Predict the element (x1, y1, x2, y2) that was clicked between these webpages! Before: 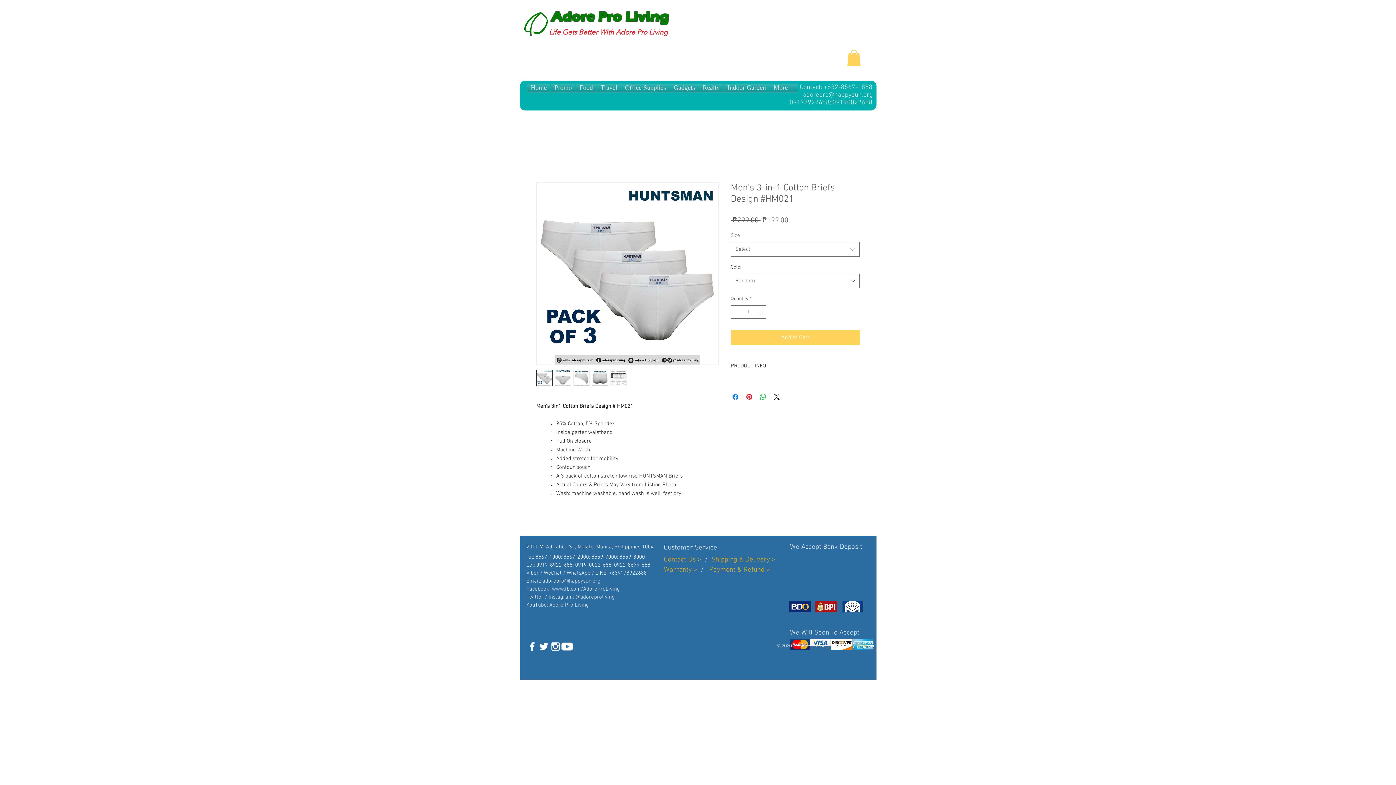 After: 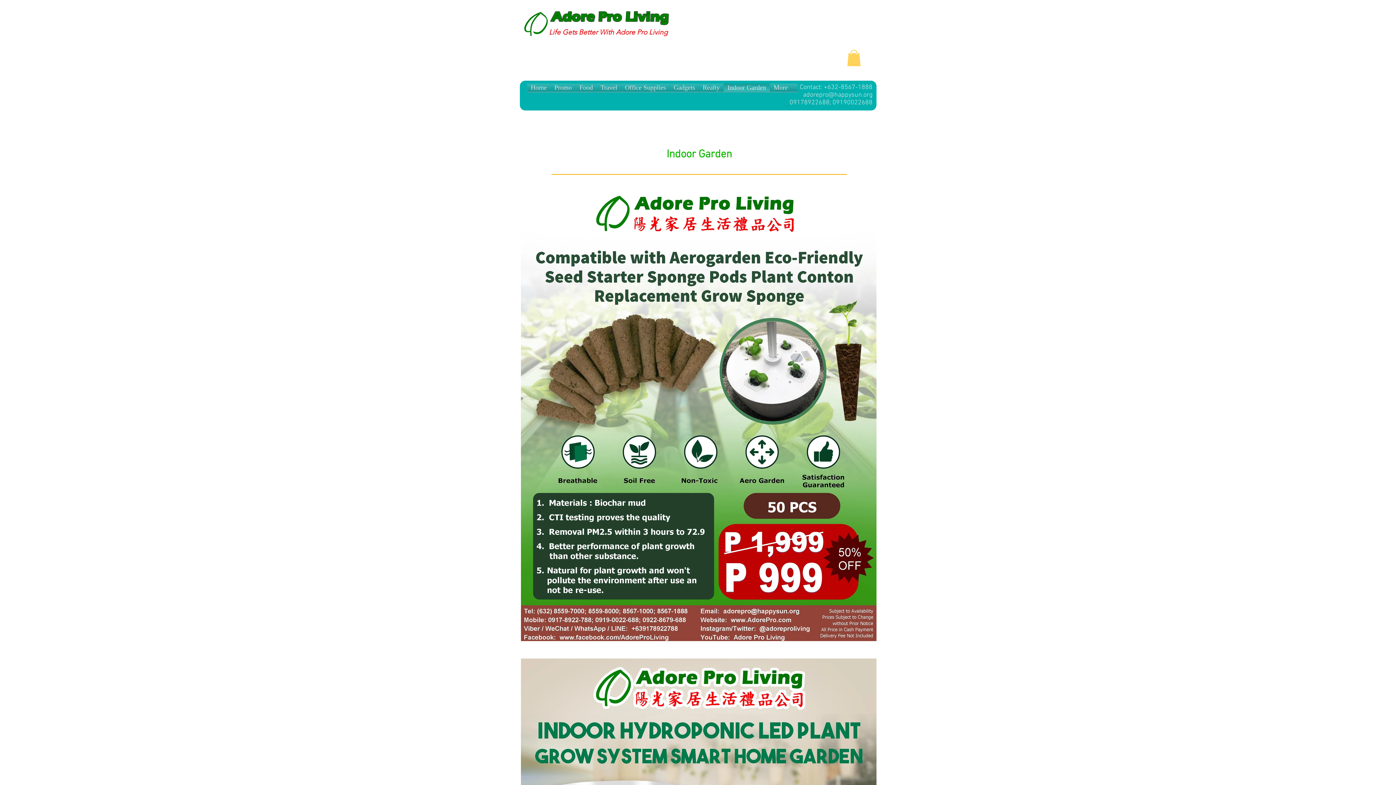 Action: bbox: (724, 83, 769, 91) label: Indoor Garden